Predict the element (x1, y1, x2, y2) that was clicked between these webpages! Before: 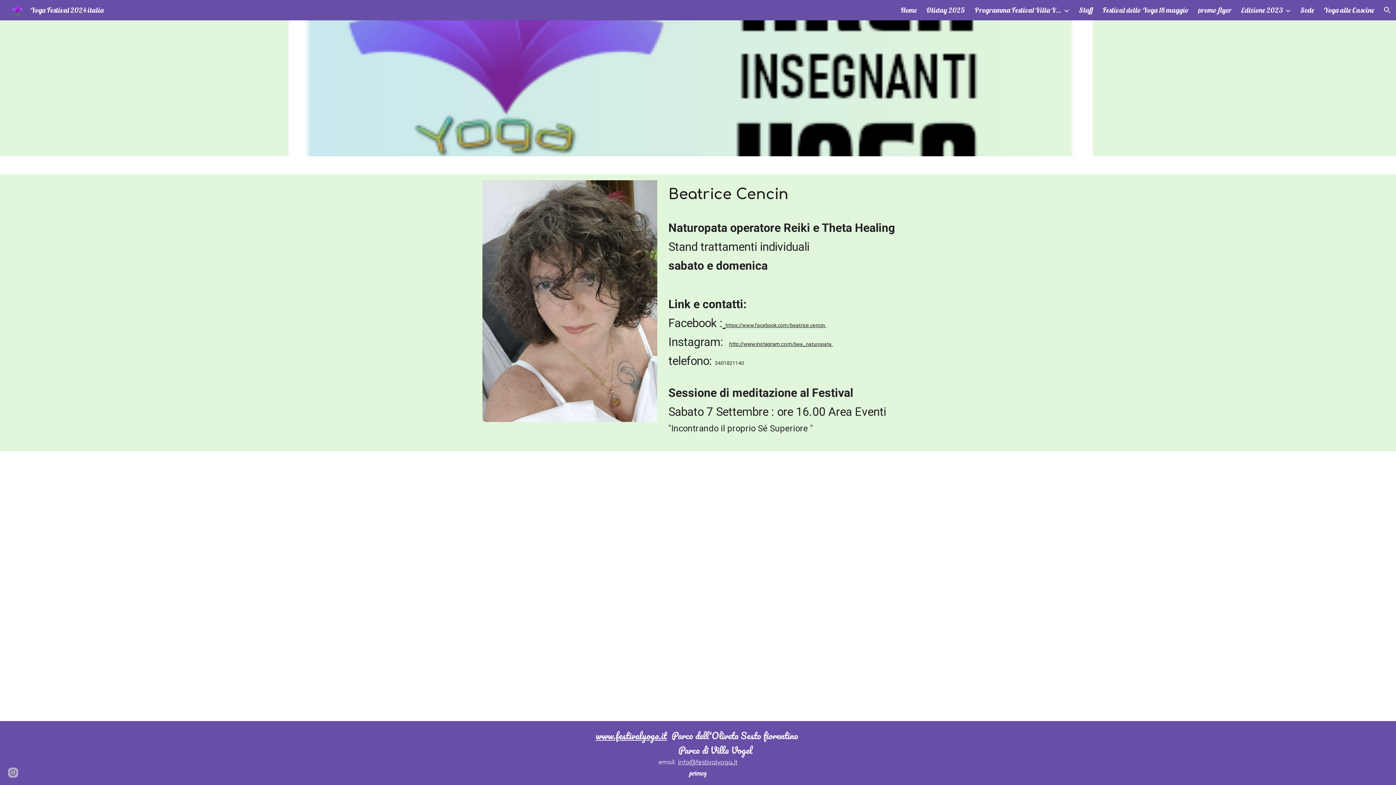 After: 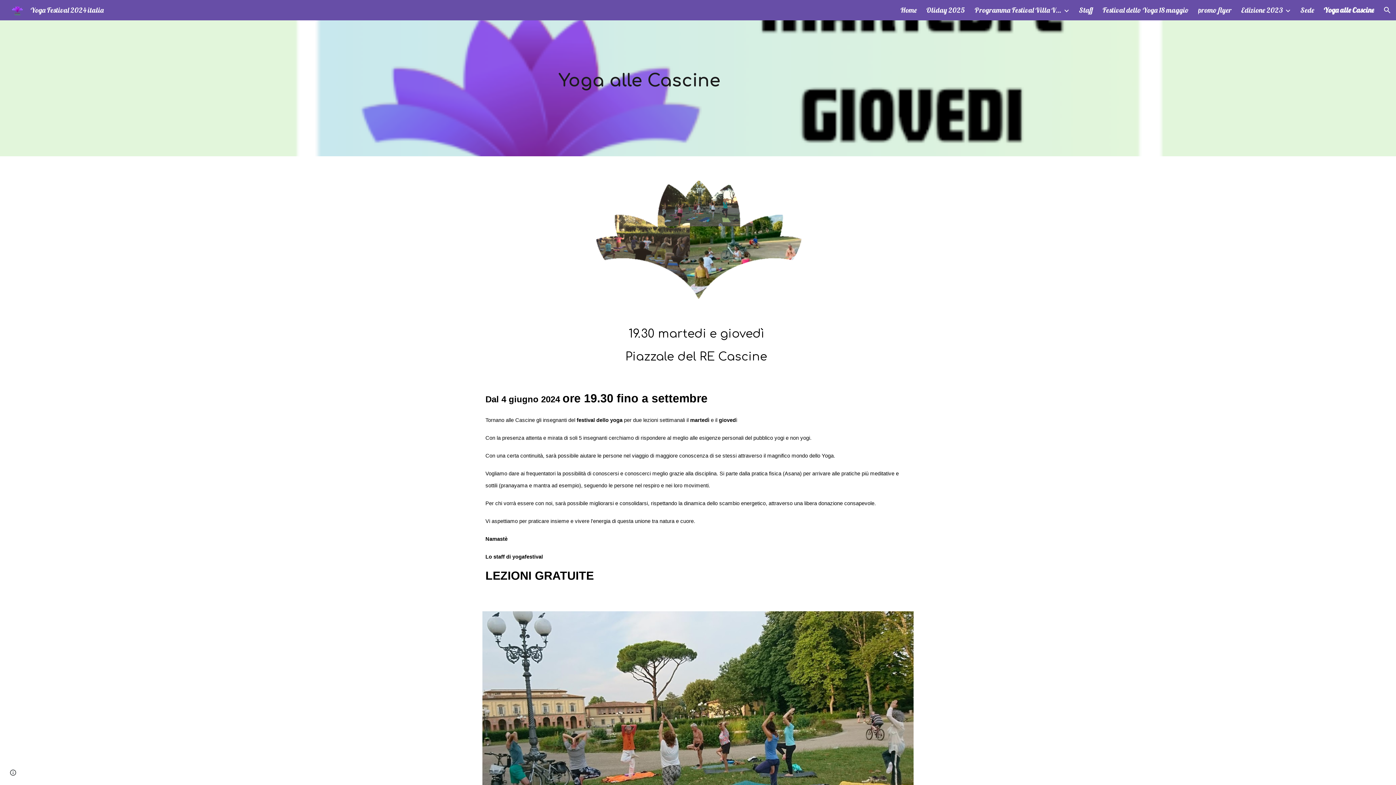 Action: bbox: (1324, 5, 1374, 14) label: Yoga alle Cascine